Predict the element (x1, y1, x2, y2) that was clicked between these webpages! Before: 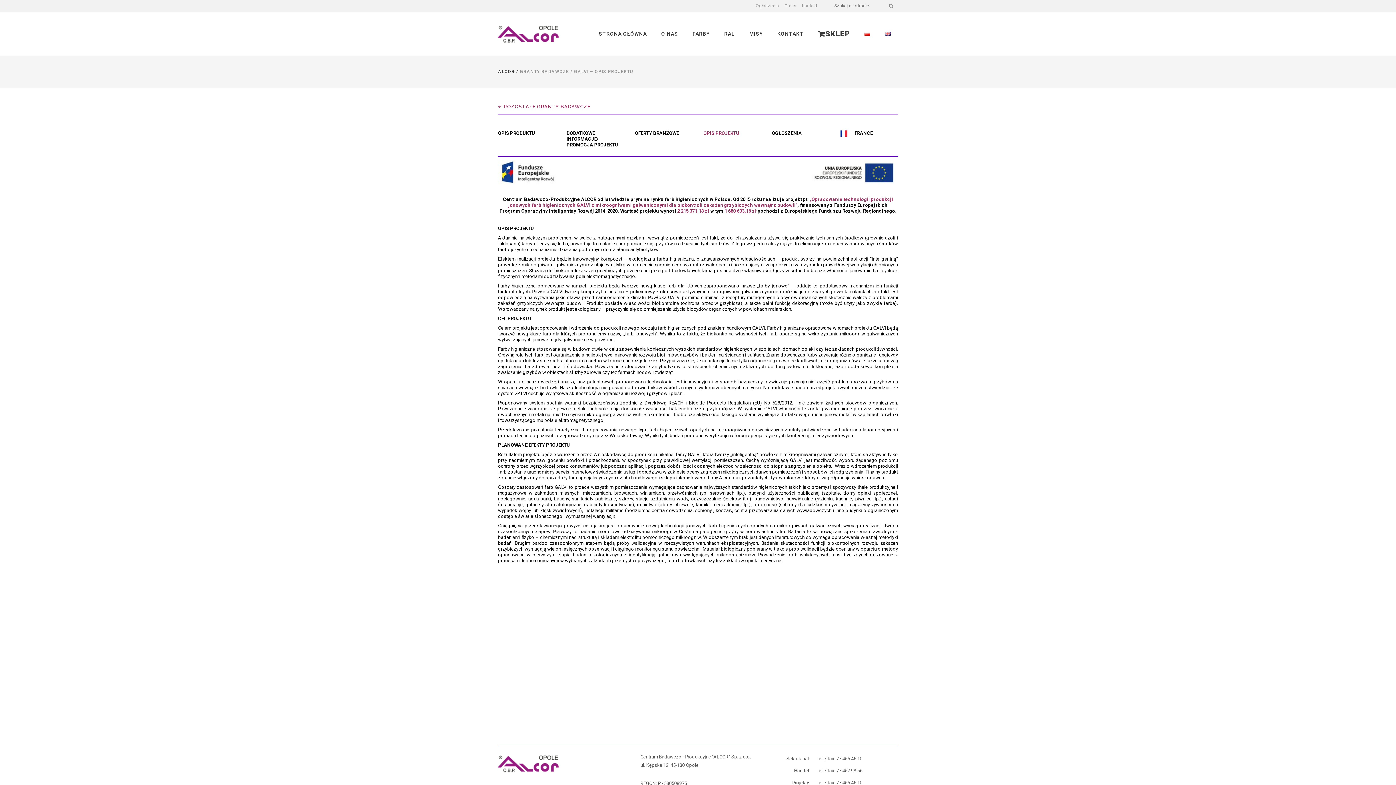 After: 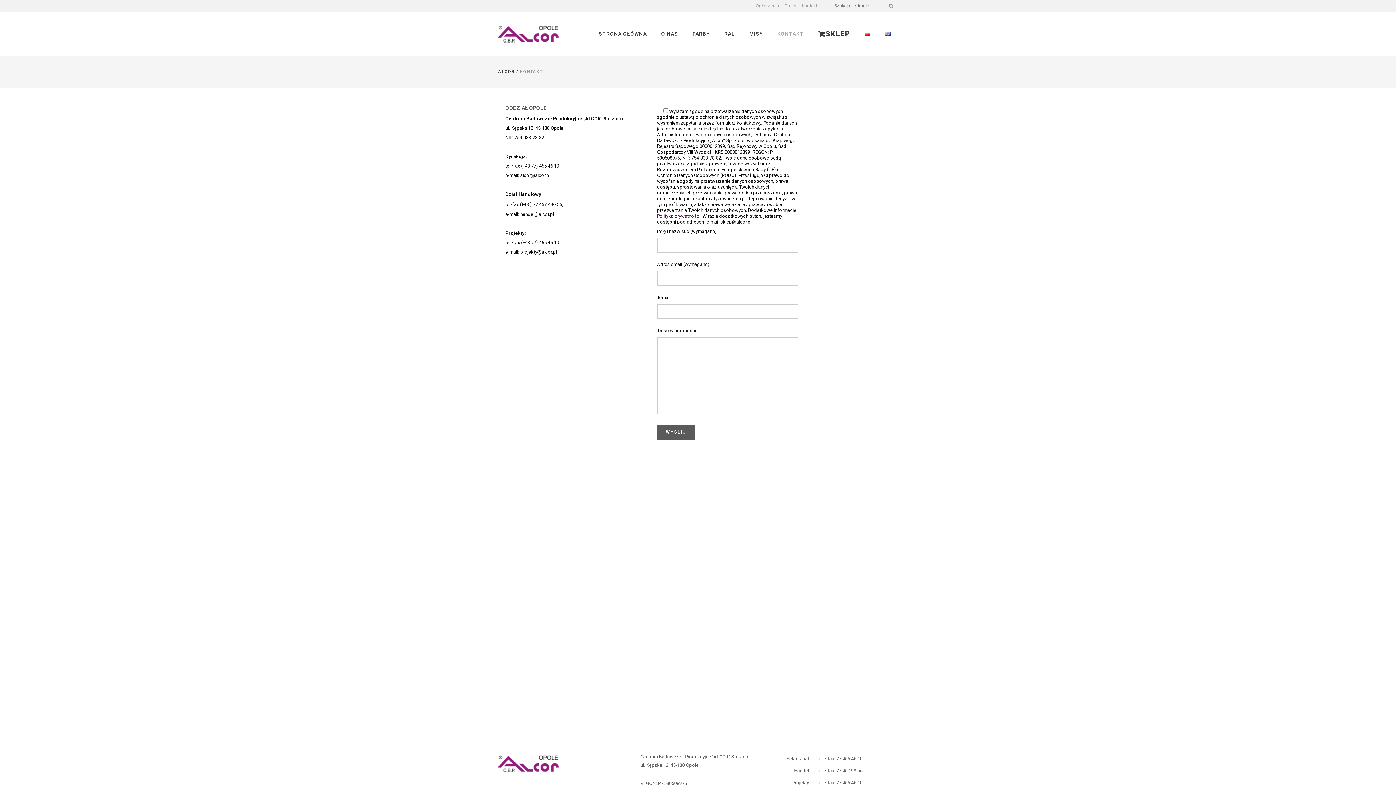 Action: label: KONTAKT bbox: (770, 12, 811, 55)